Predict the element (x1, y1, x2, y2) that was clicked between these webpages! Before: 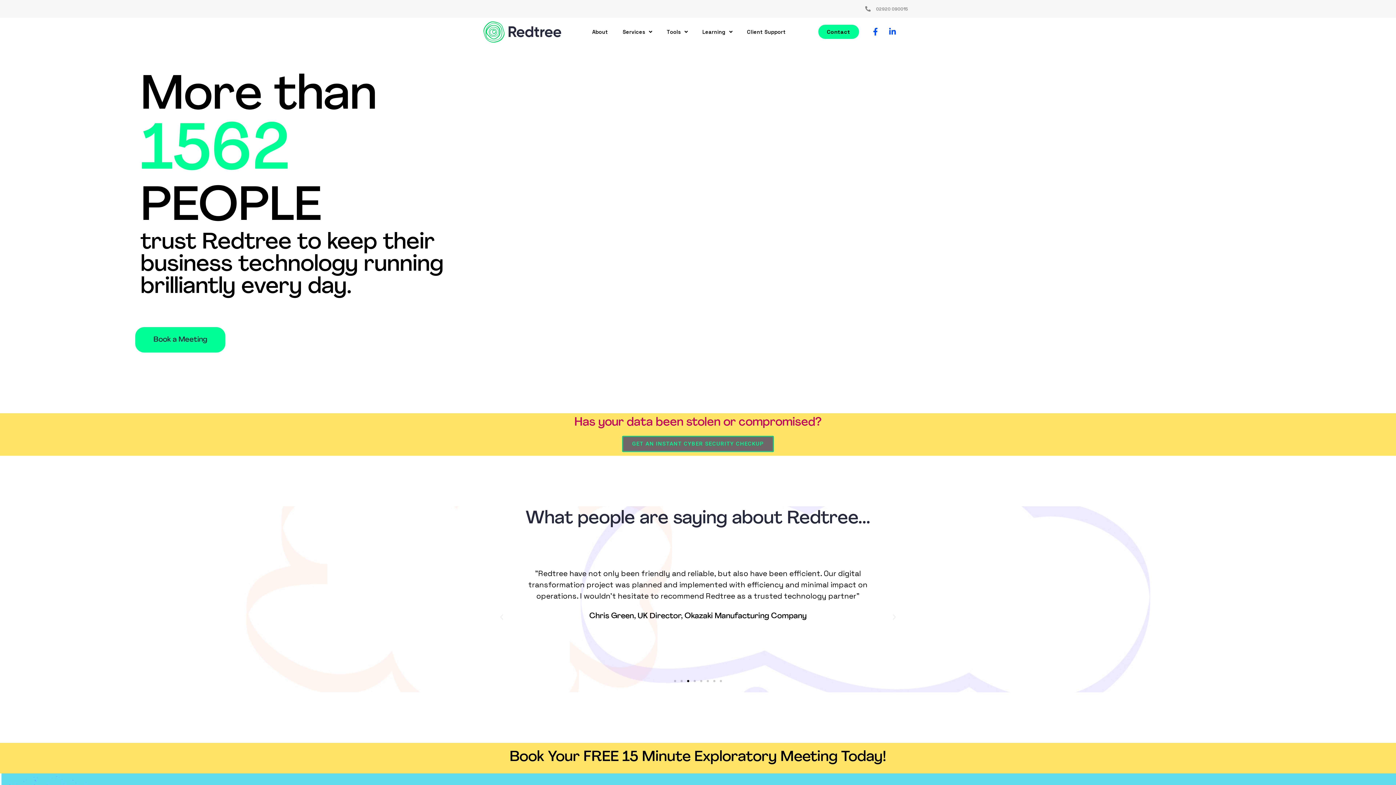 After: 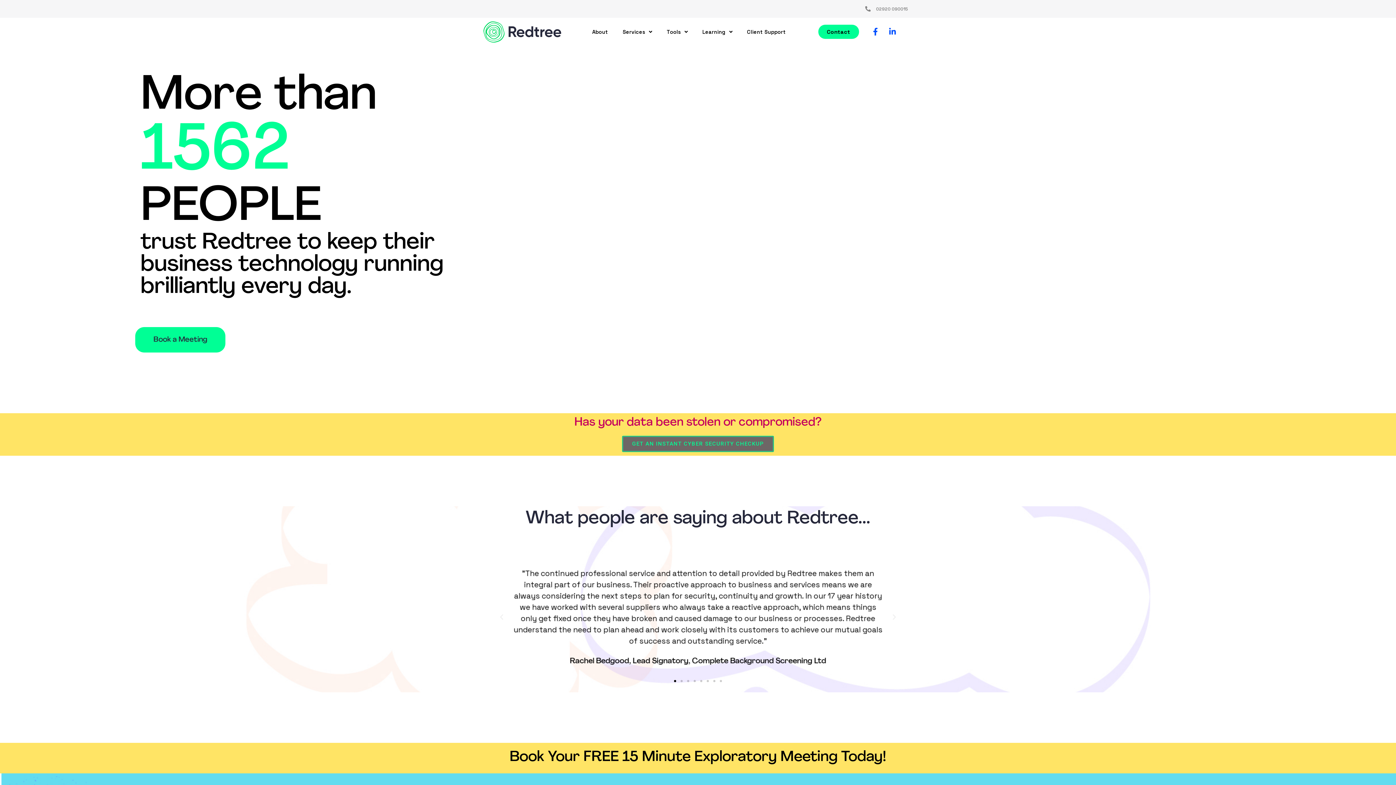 Action: label: 02920 090015 bbox: (876, 6, 908, 12)